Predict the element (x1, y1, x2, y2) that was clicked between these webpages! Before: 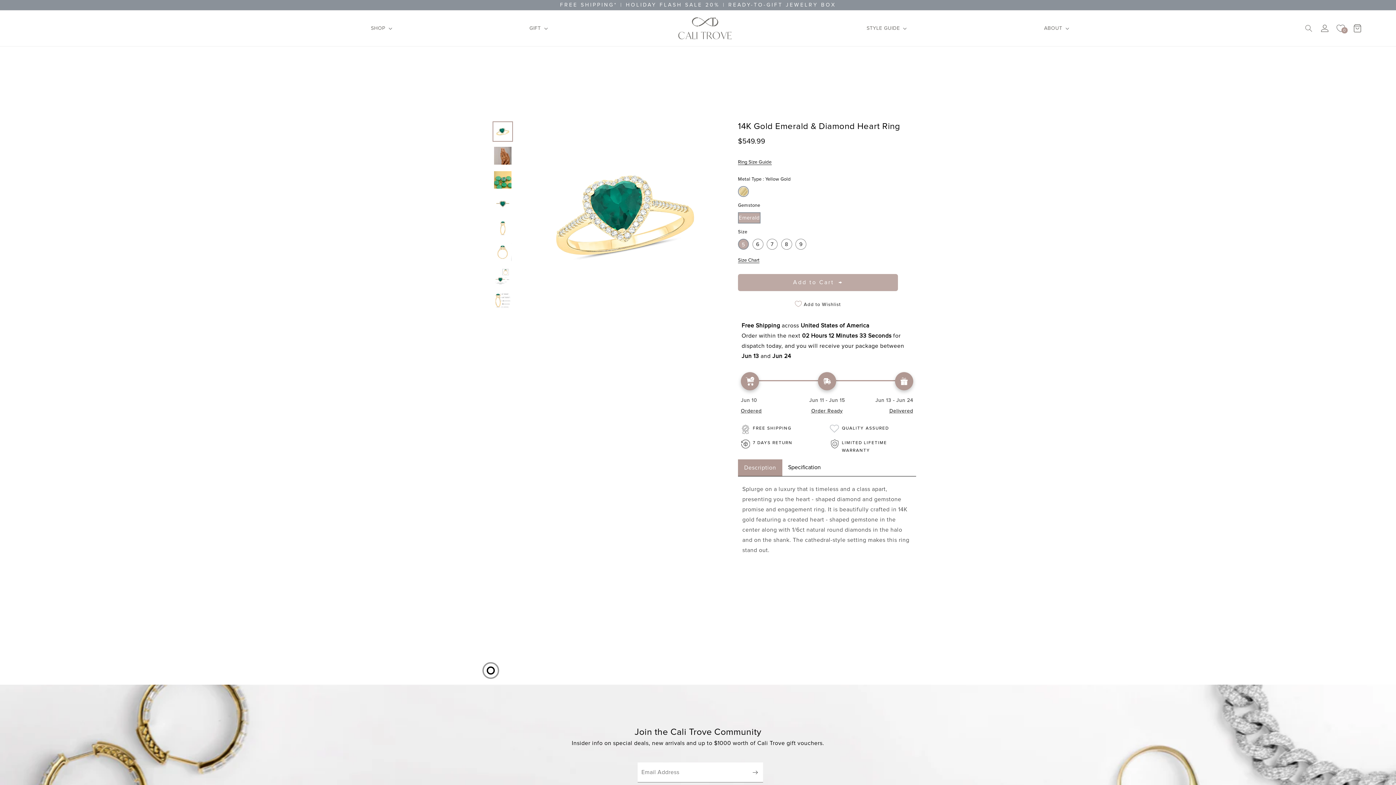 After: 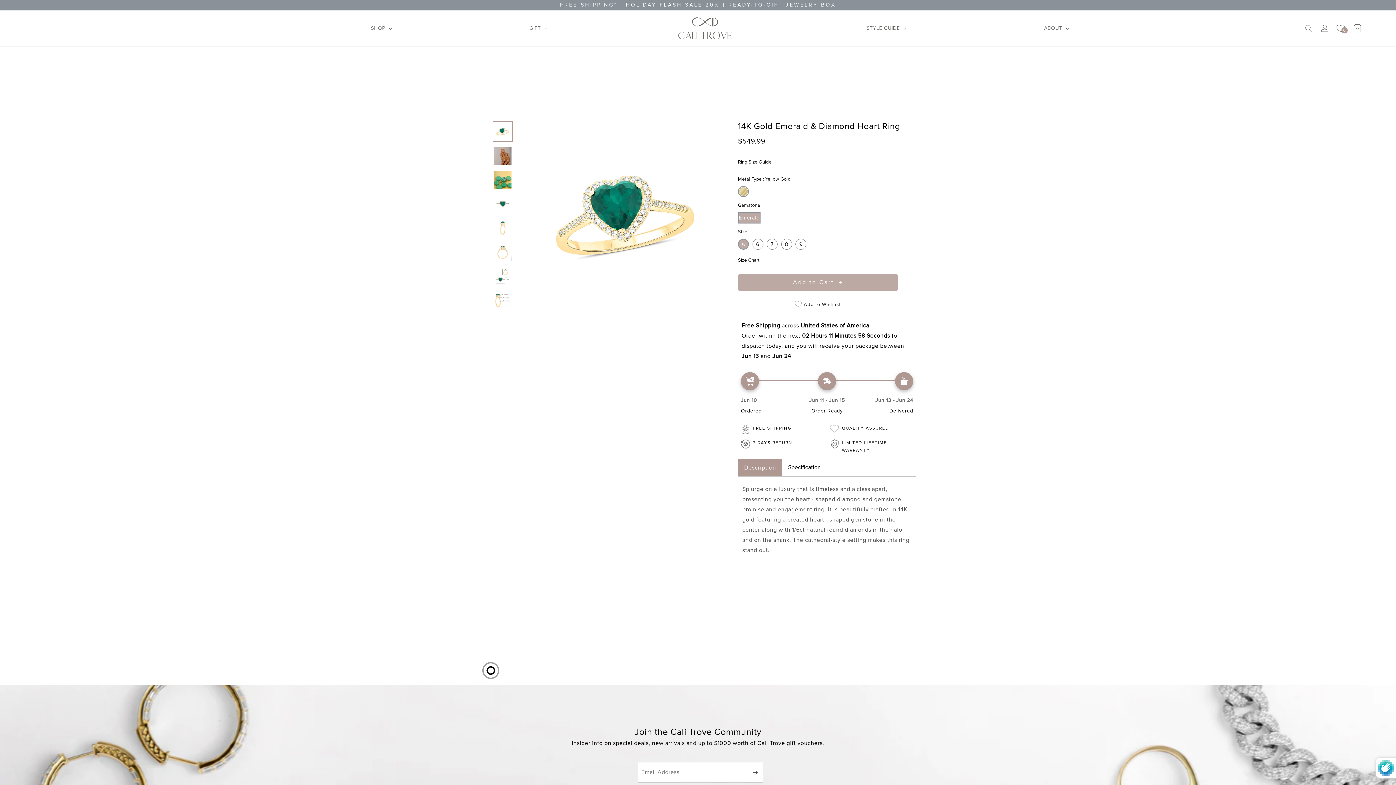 Action: bbox: (747, 762, 763, 783) label: Subscribe